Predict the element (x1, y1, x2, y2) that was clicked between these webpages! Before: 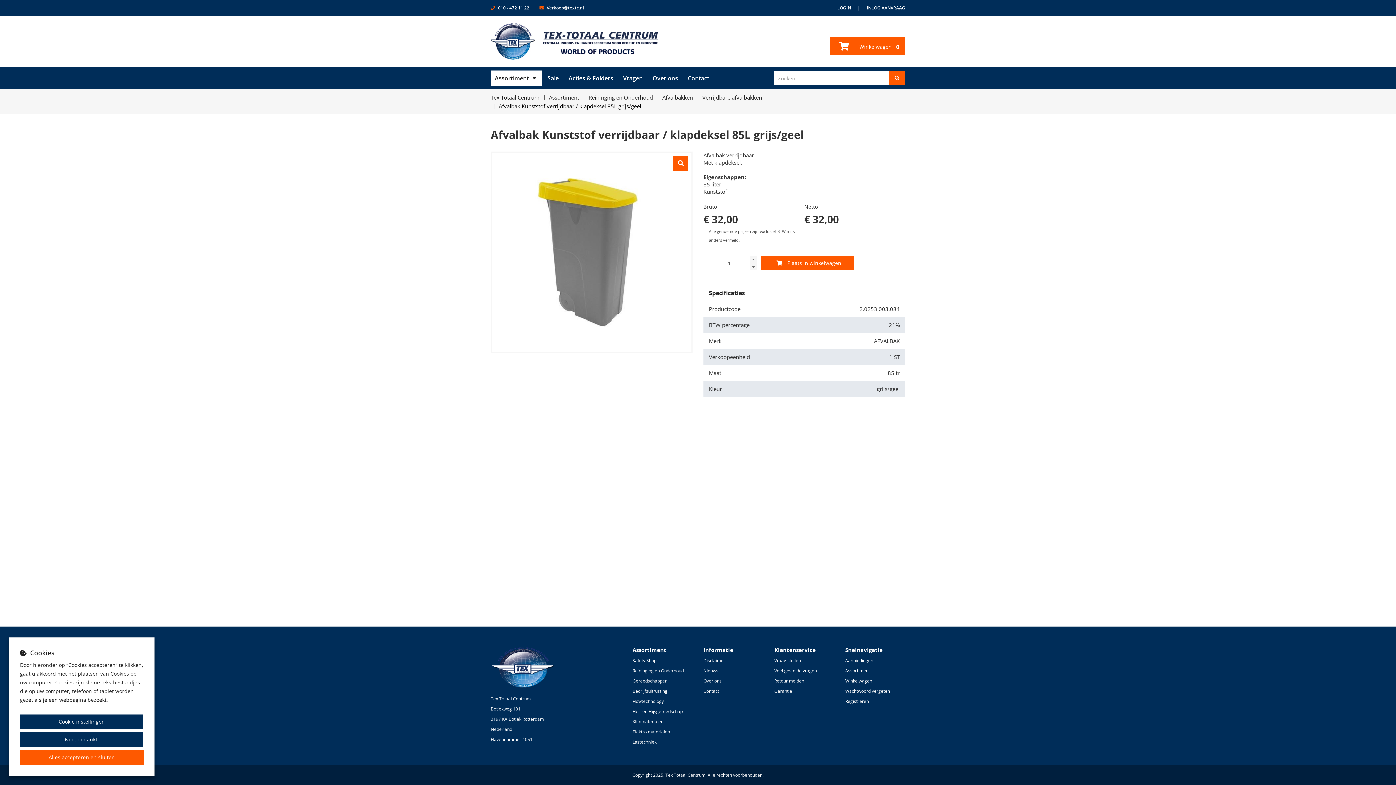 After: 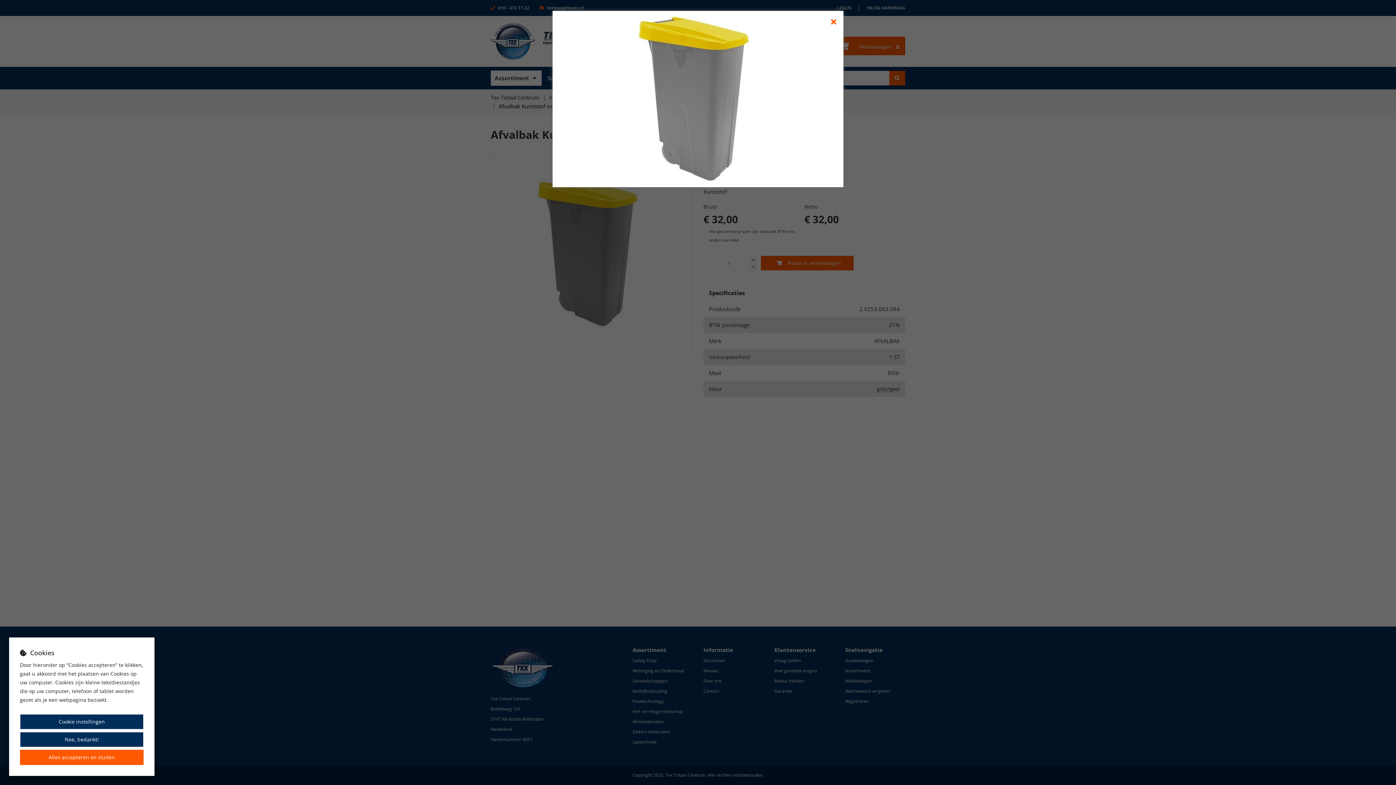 Action: bbox: (673, 156, 688, 170)